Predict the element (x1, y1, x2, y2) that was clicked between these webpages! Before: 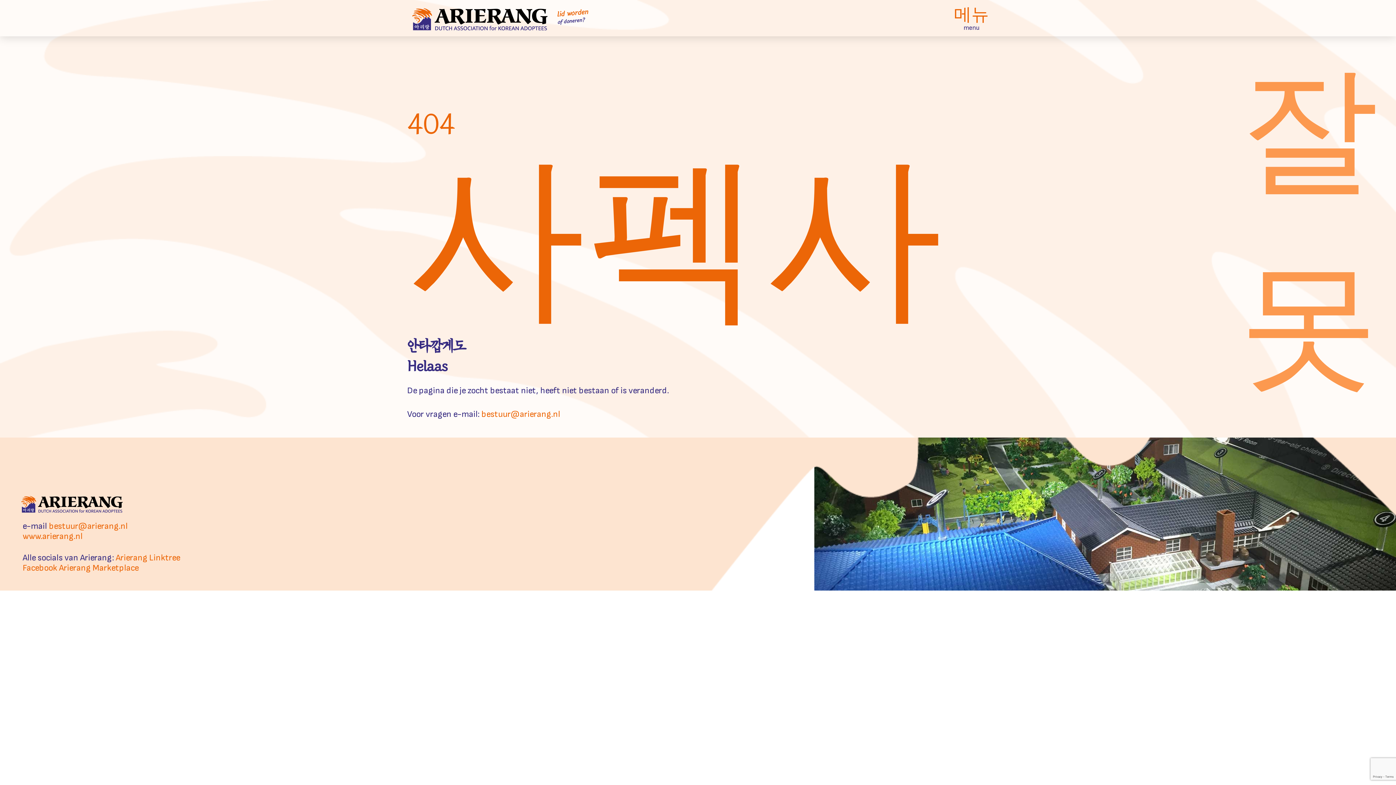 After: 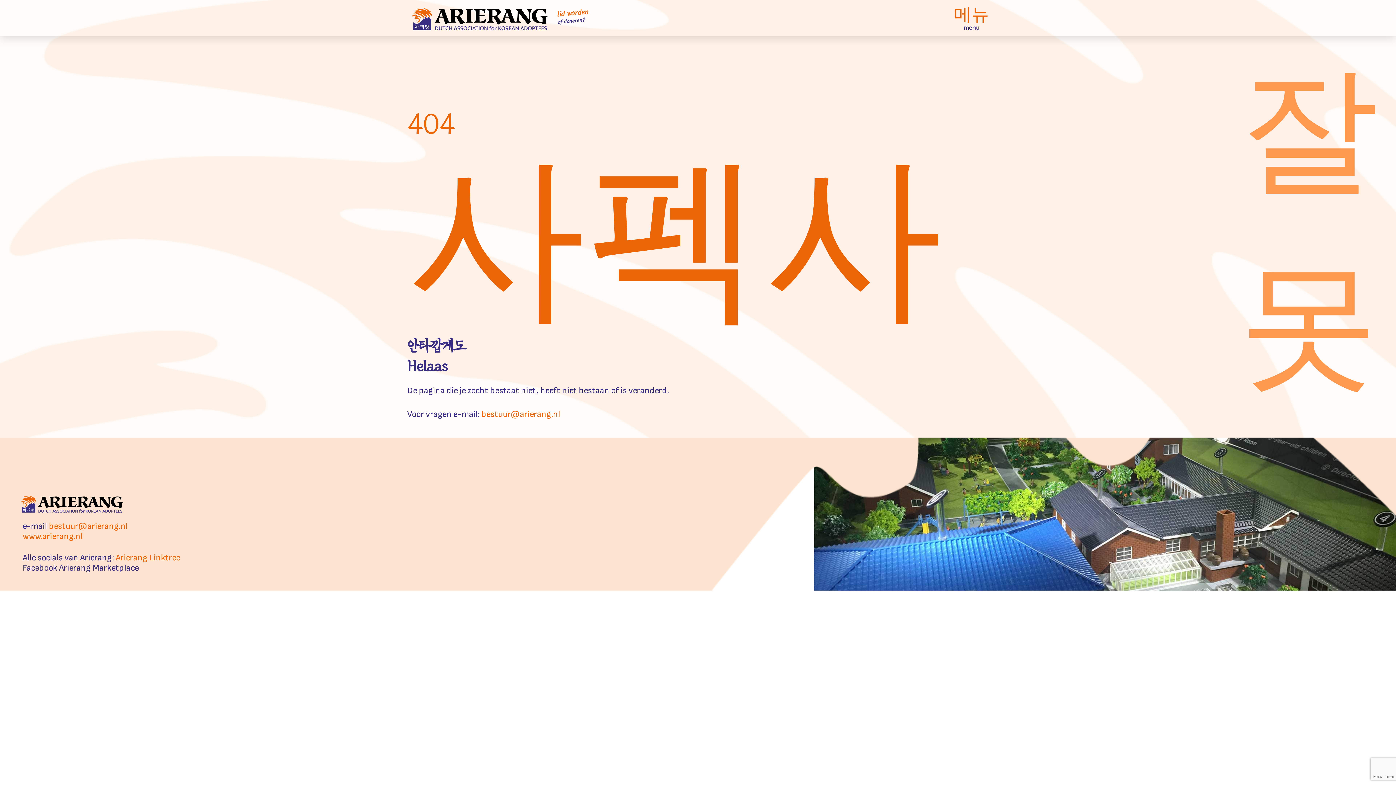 Action: bbox: (22, 563, 138, 573) label: Facebook Arierang Marketplace